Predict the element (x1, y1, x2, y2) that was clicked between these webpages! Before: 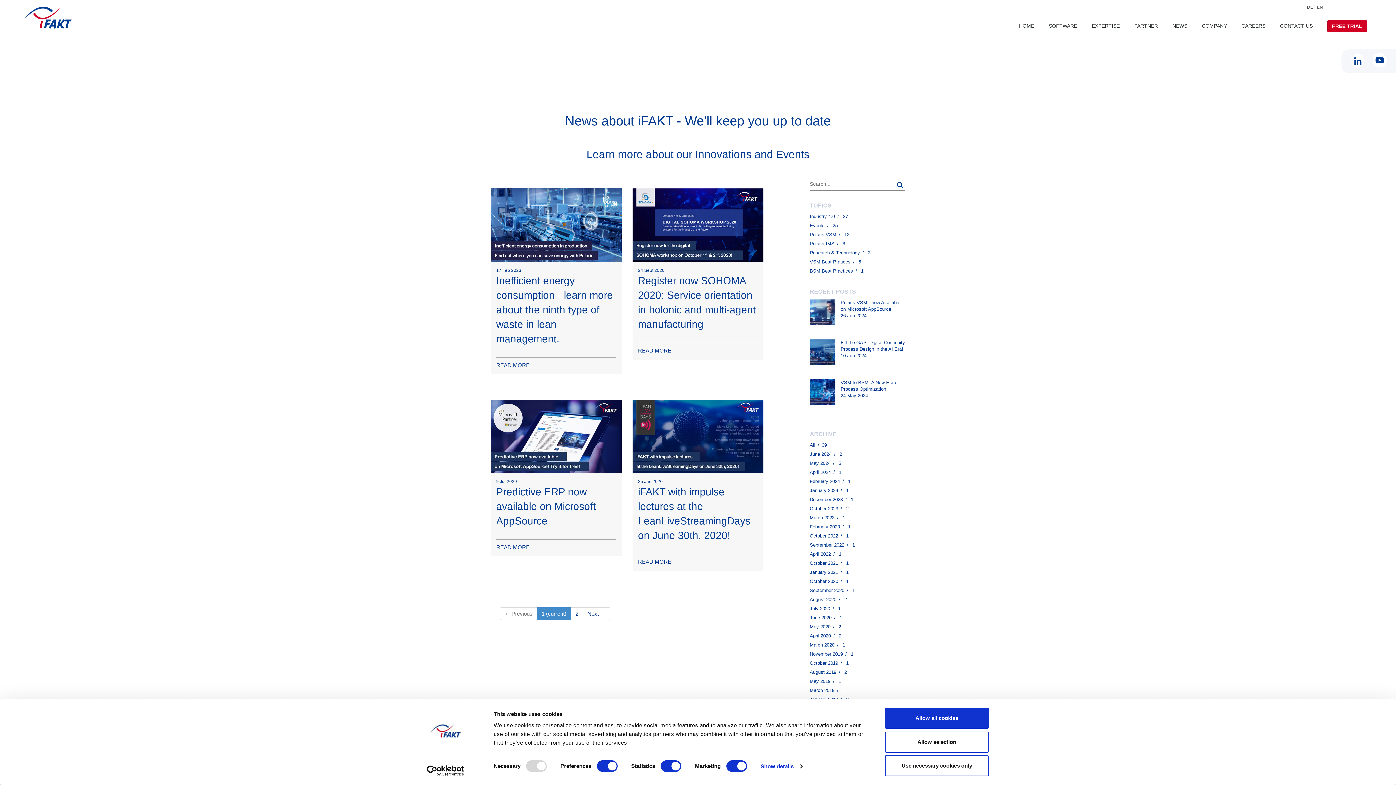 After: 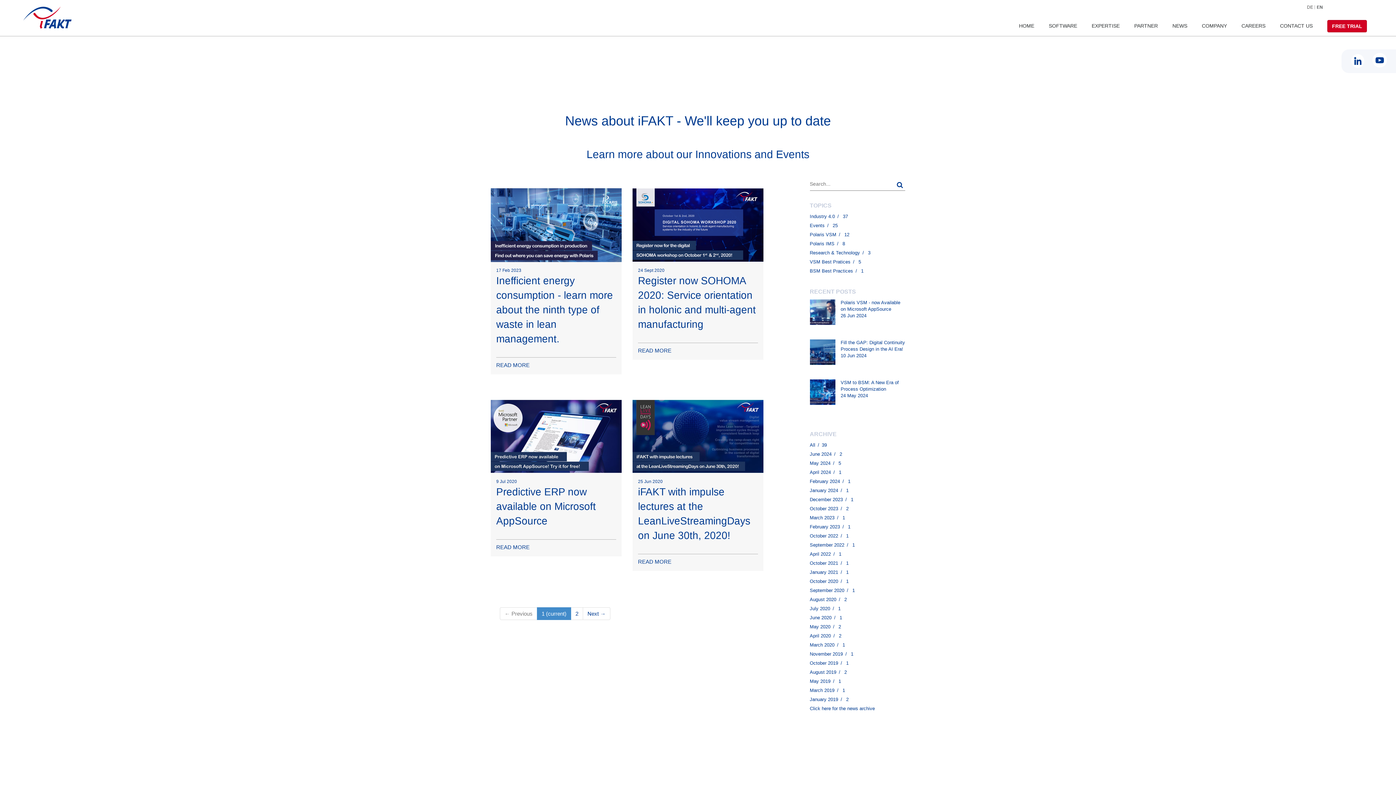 Action: bbox: (885, 755, 989, 776) label: Use necessary cookies only